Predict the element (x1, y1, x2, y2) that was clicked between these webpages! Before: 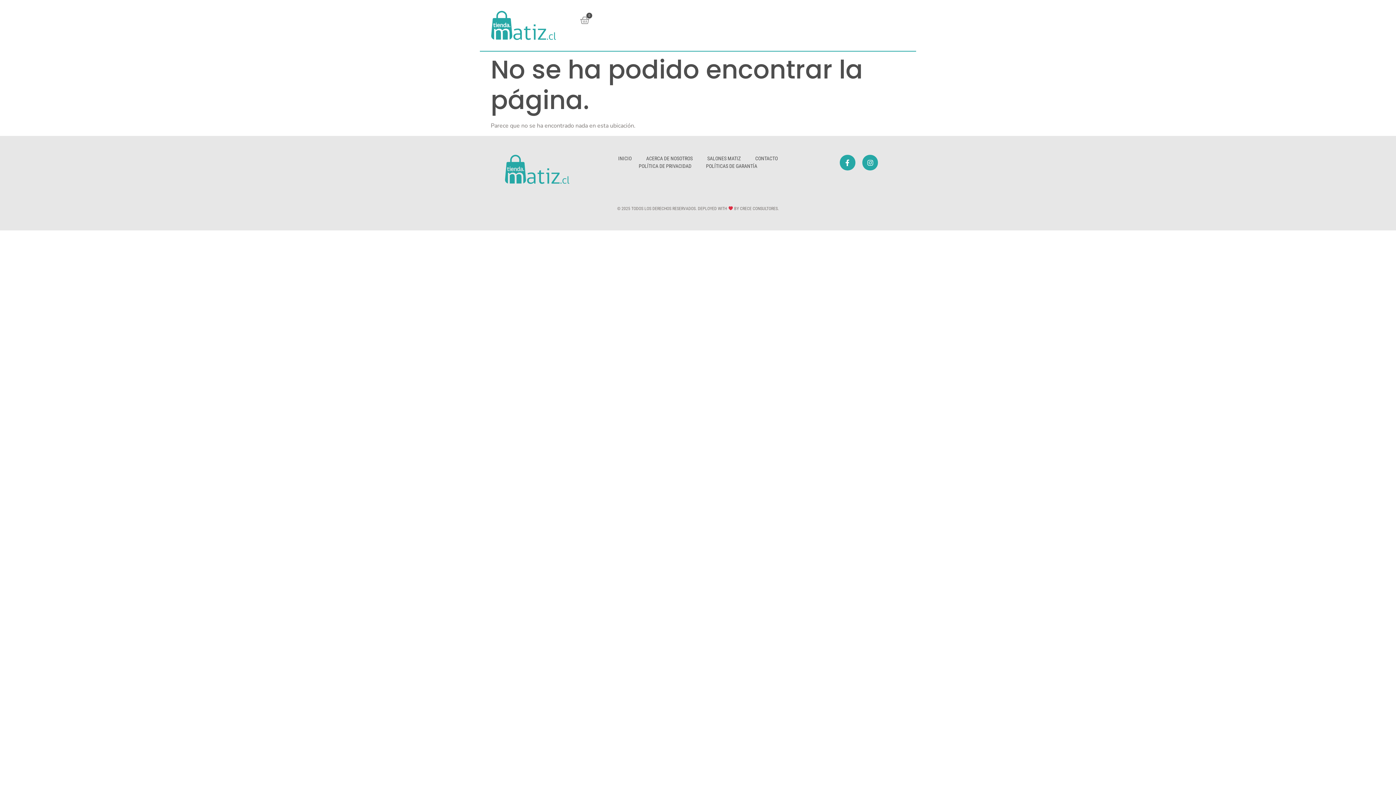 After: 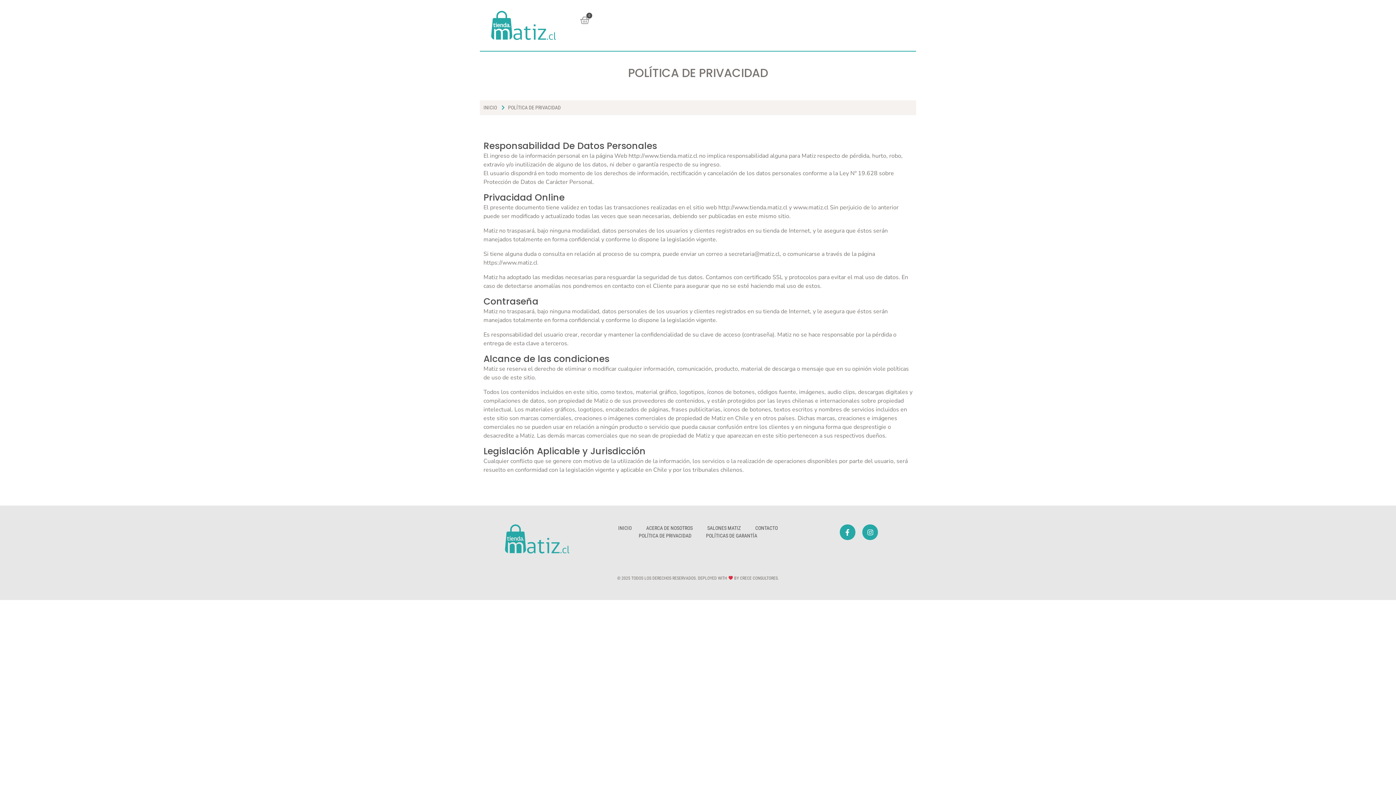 Action: bbox: (638, 162, 691, 170) label: POLÍTICA DE PRIVACIDAD